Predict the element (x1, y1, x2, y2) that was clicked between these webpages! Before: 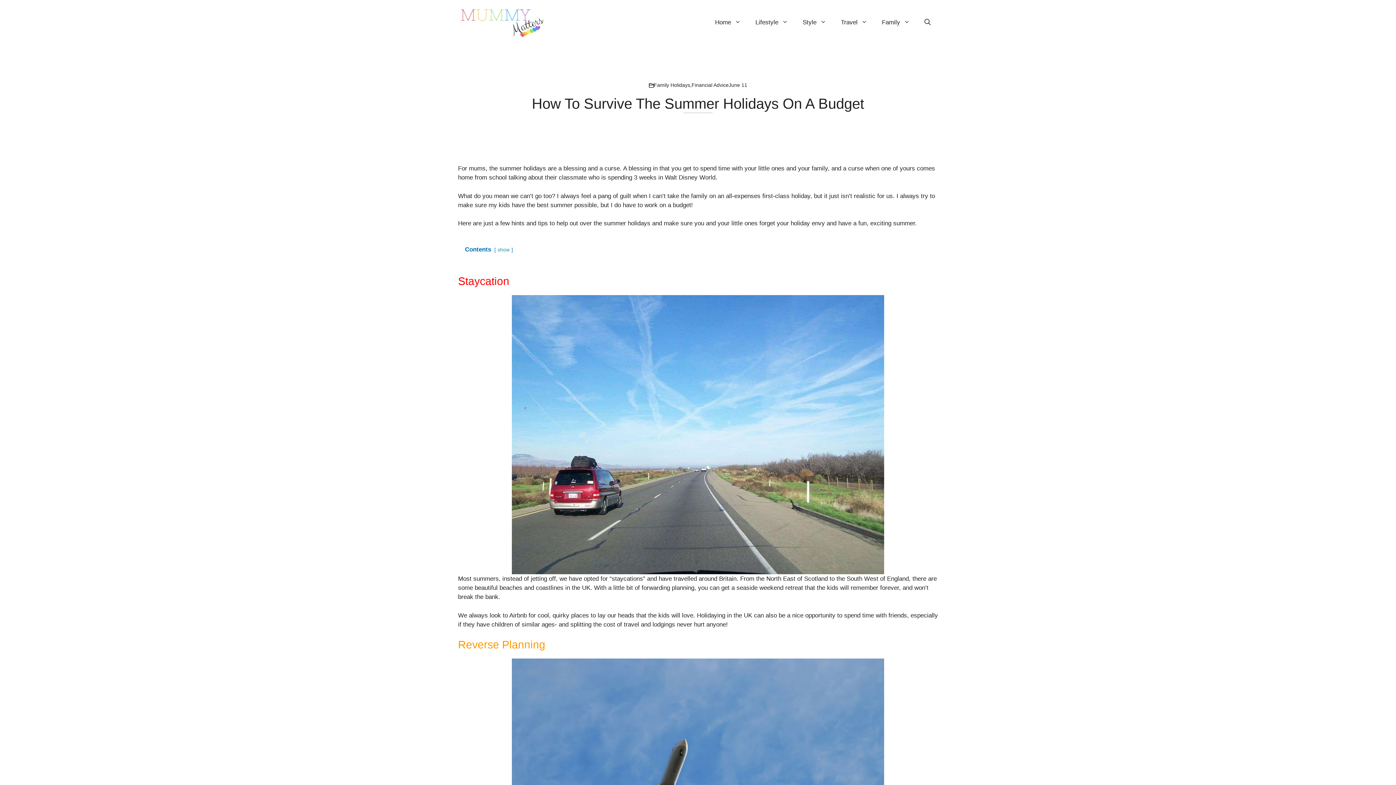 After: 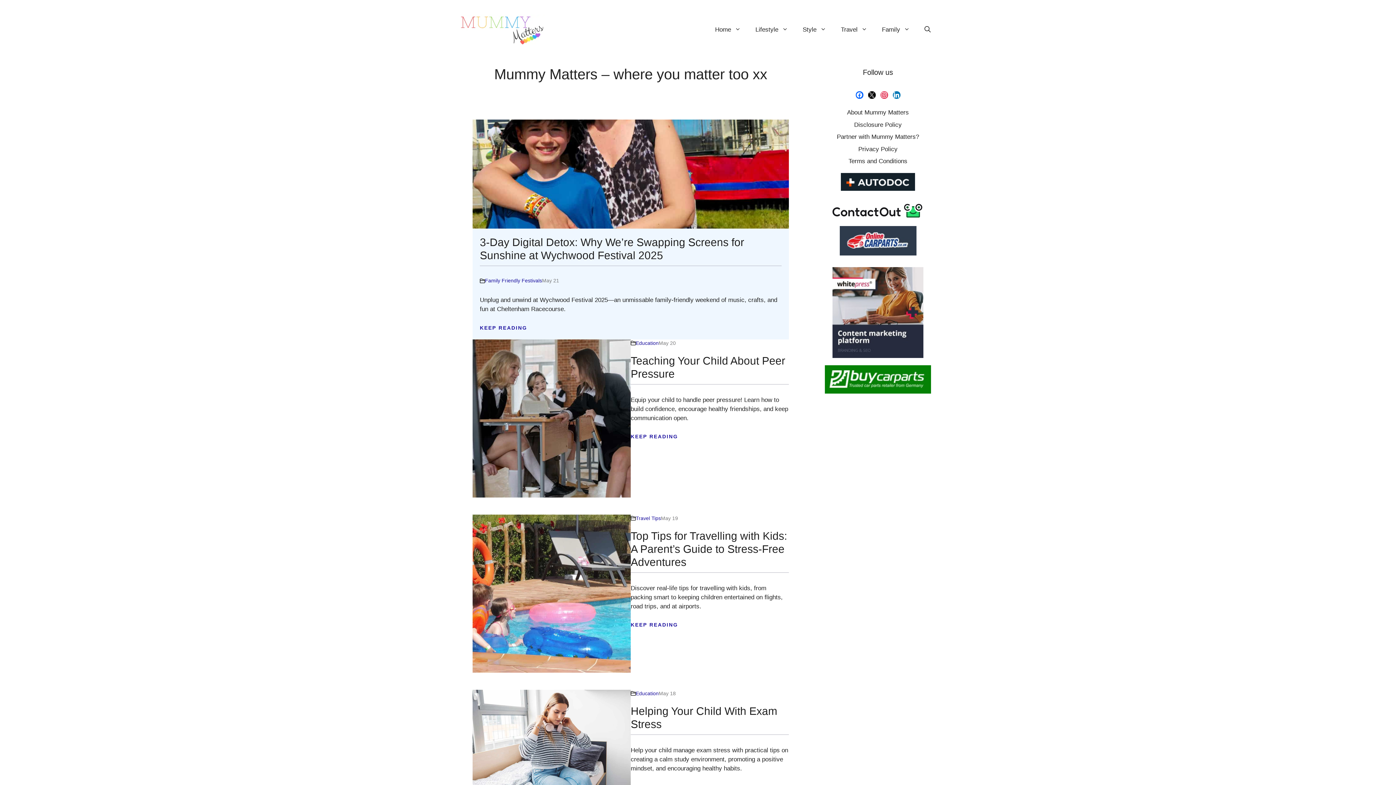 Action: bbox: (458, 18, 545, 25)